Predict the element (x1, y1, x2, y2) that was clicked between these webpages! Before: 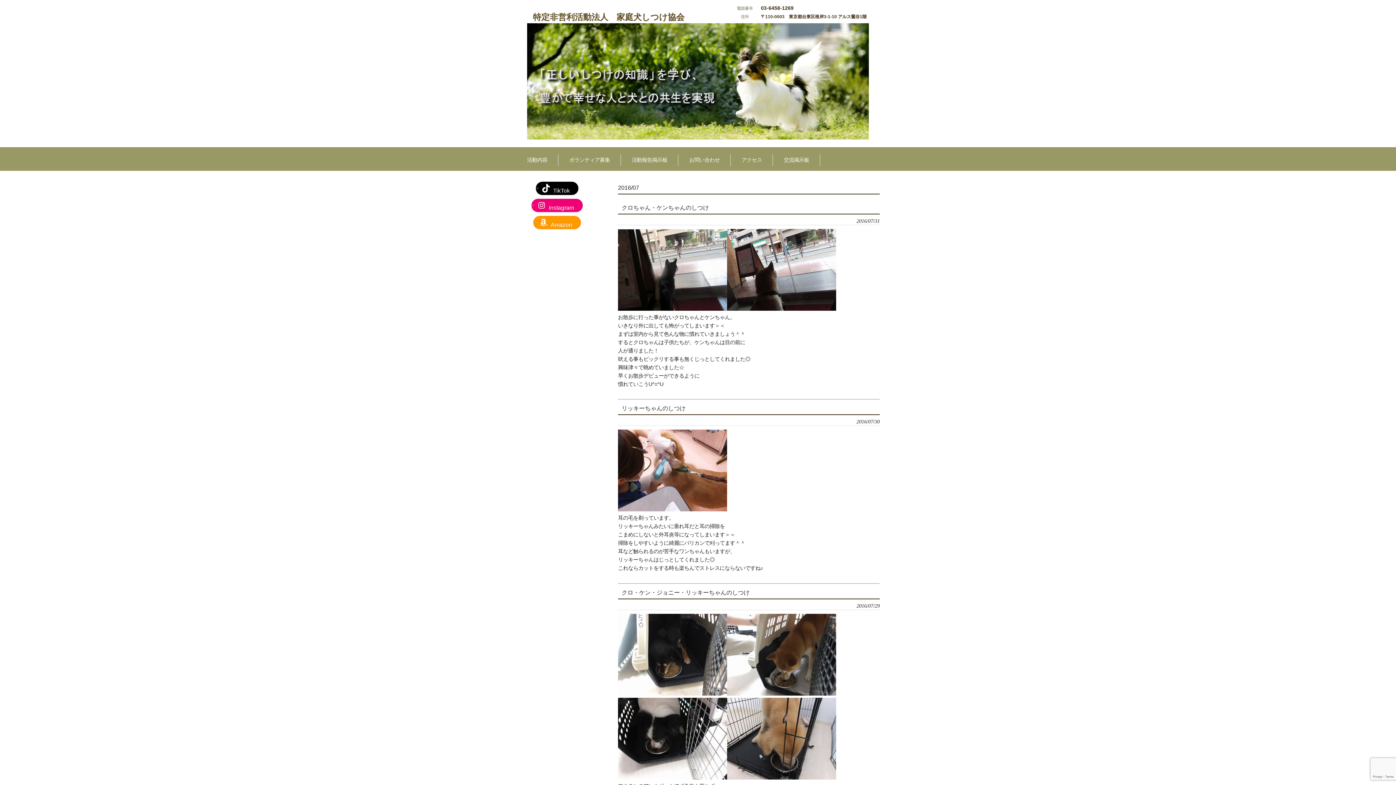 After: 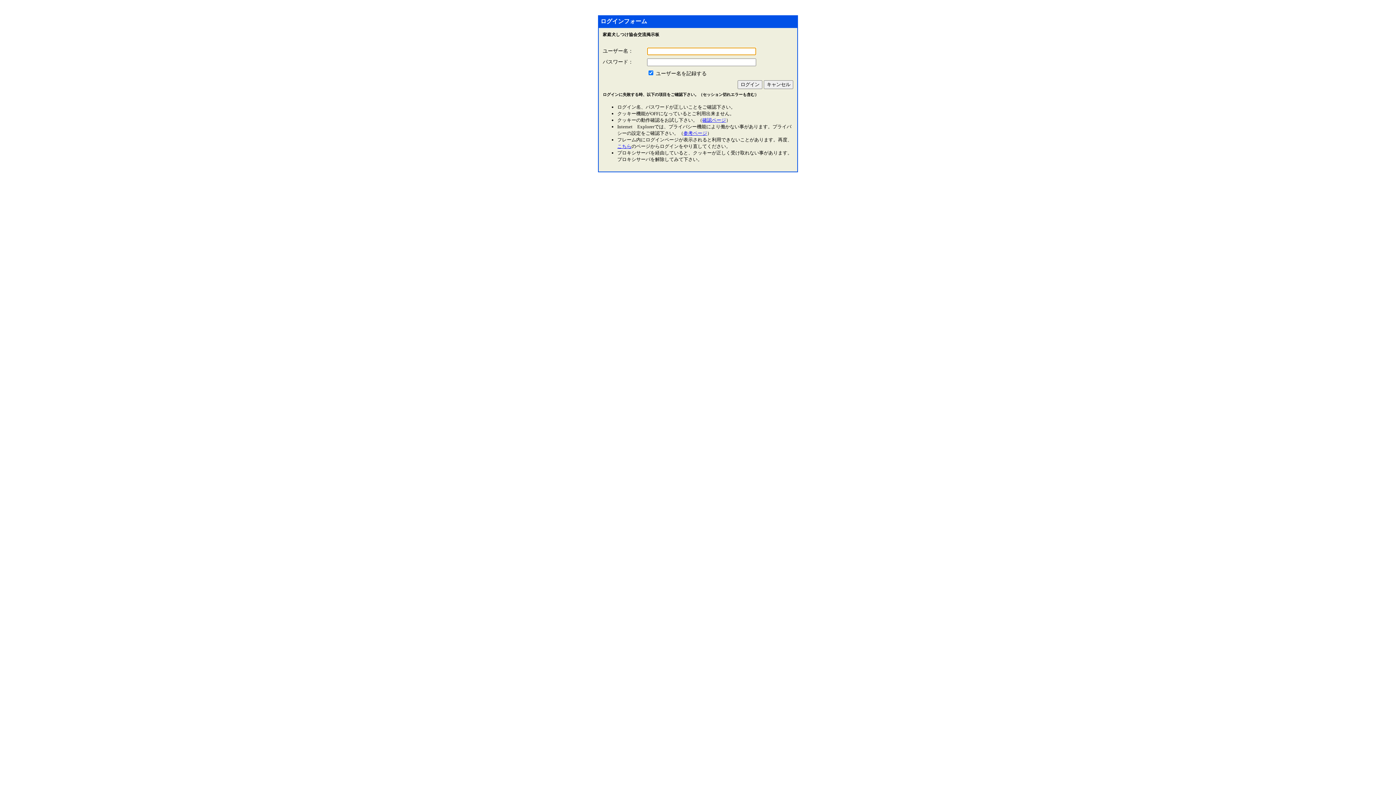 Action: label: 交流掲示板 bbox: (778, 152, 814, 167)